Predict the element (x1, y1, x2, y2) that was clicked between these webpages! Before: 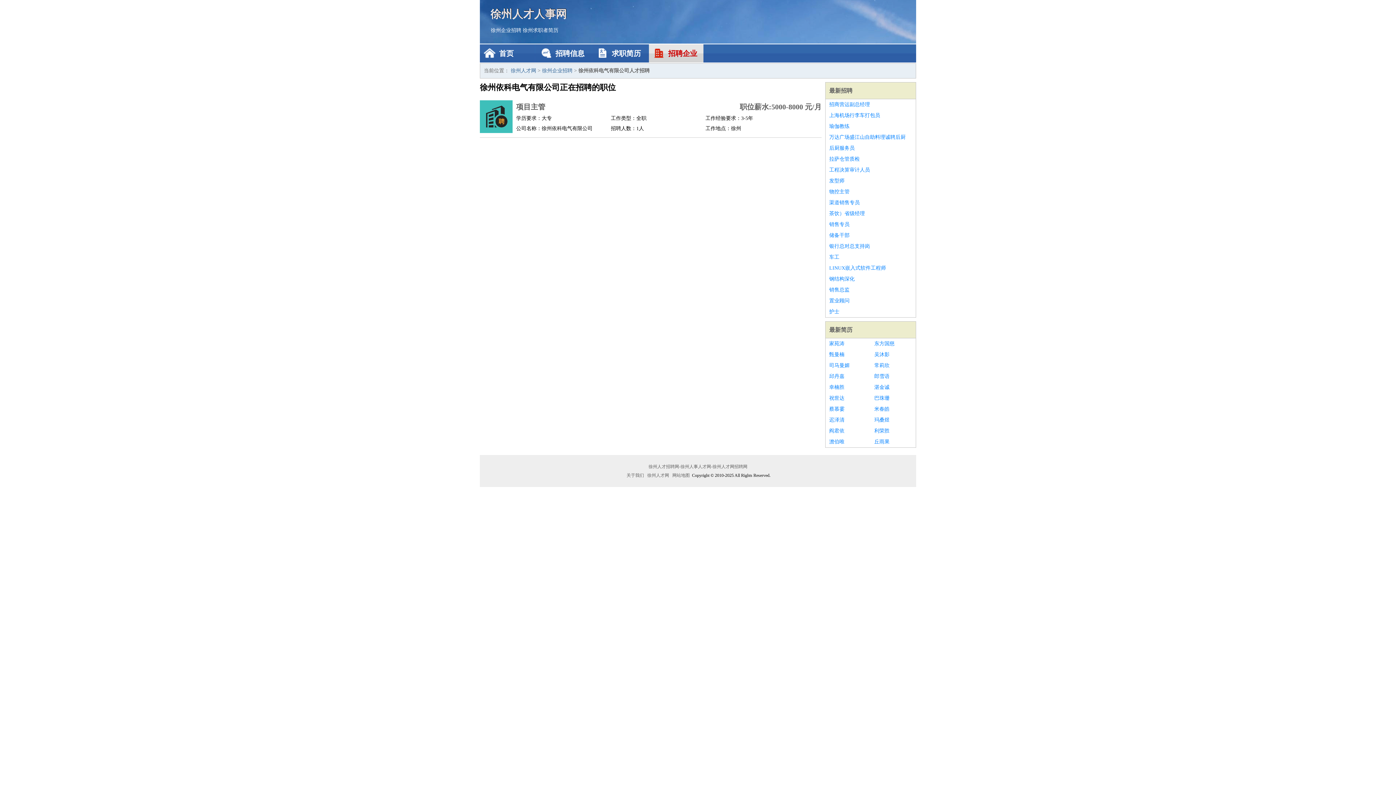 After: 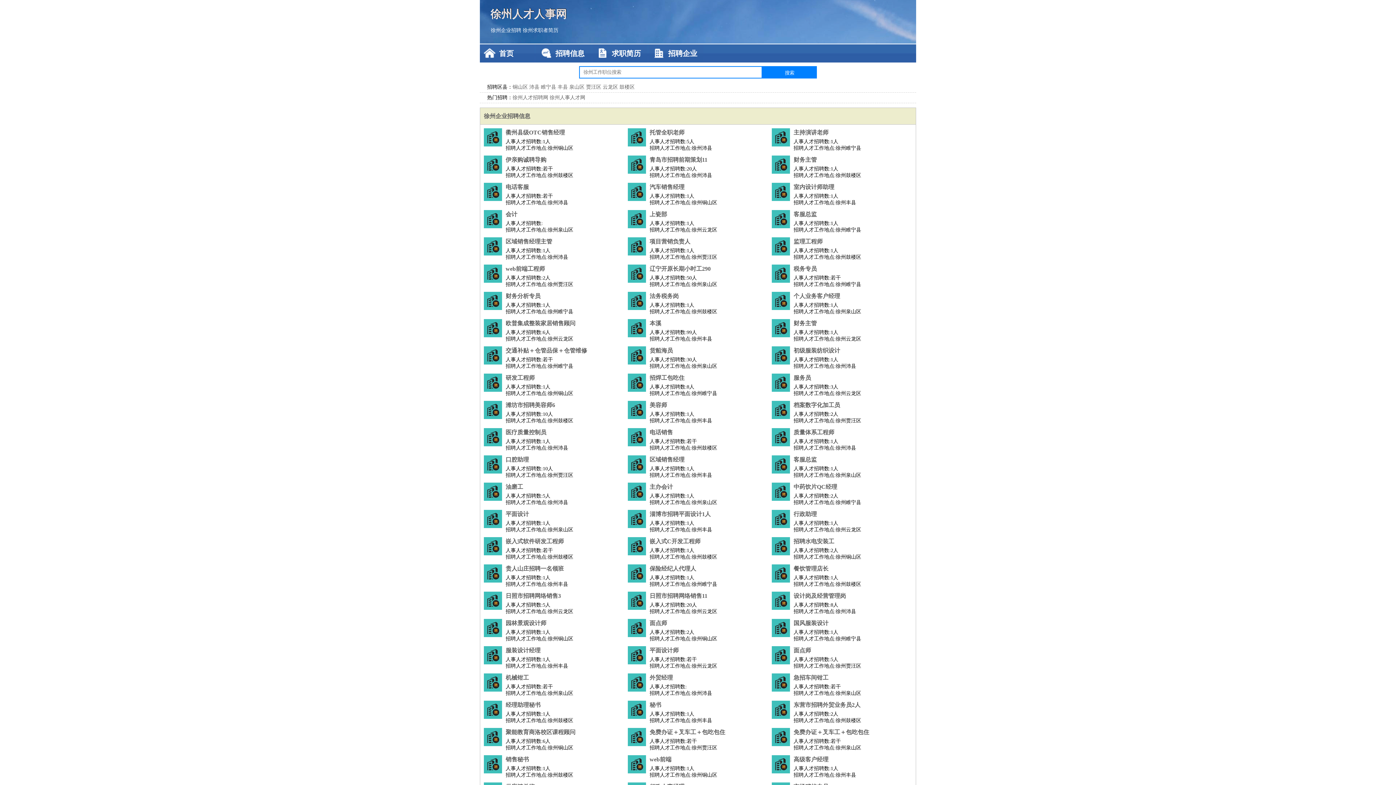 Action: bbox: (647, 464, 748, 469) label: 徐州人才招聘网-徐州人事人才网-徐州人才网招聘网